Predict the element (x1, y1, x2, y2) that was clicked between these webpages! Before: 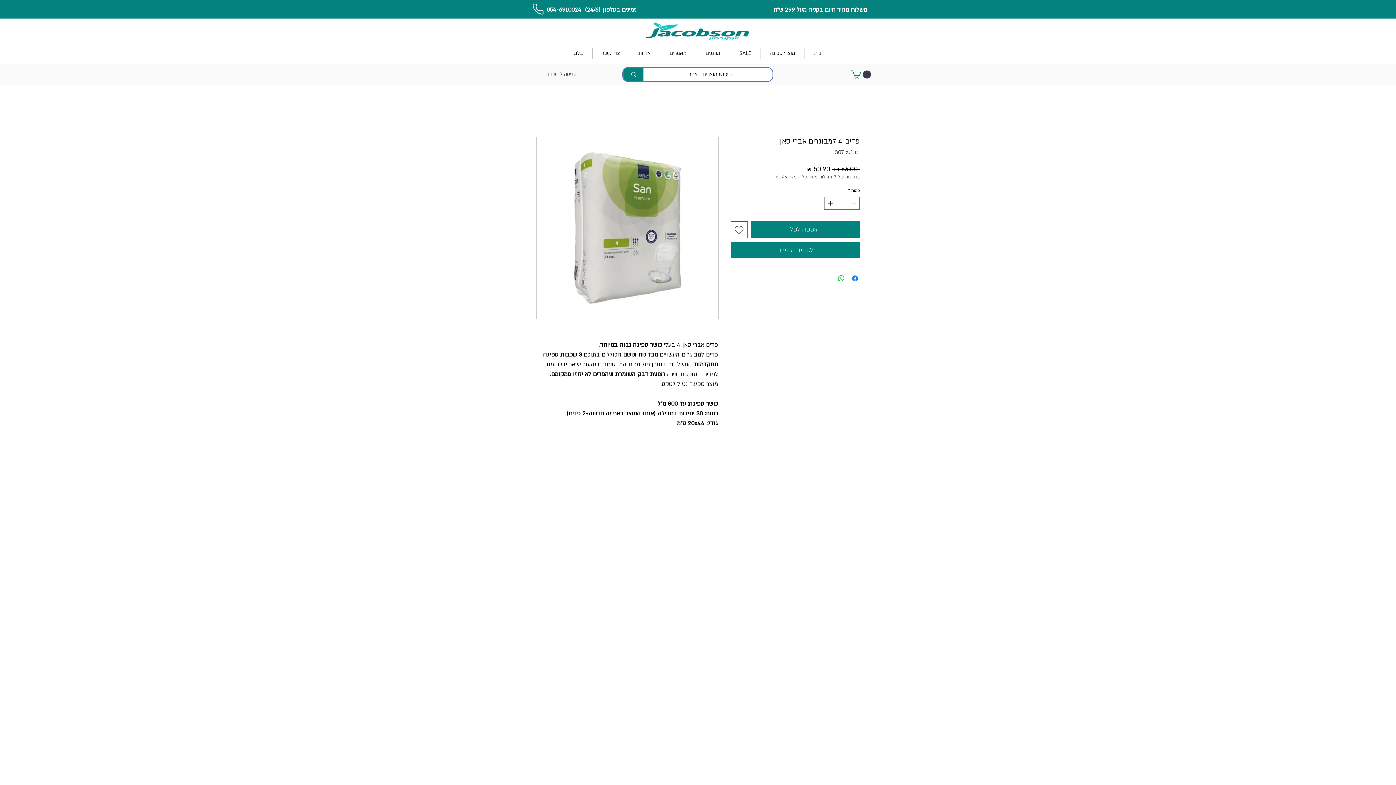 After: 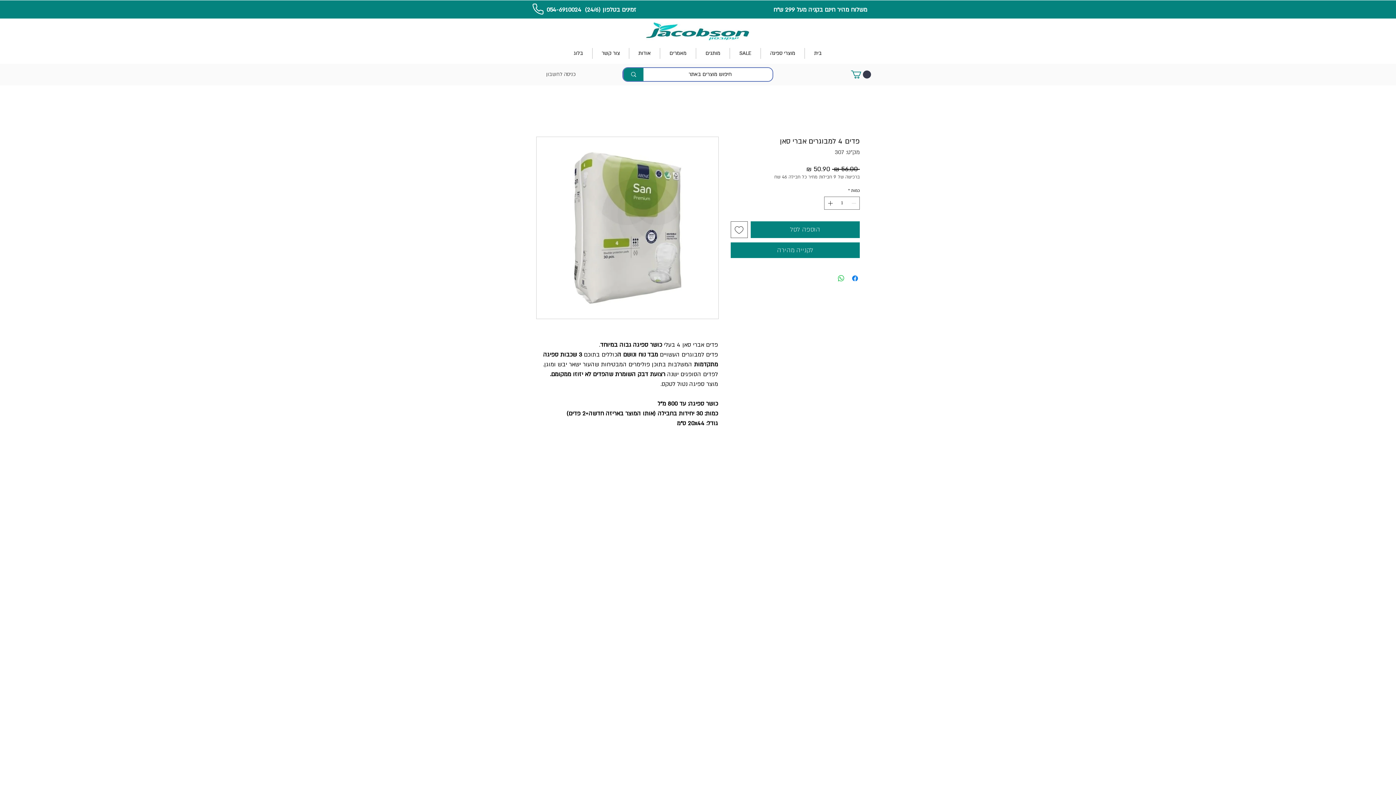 Action: label: הוספה לרשימת המשאלות bbox: (730, 221, 747, 238)